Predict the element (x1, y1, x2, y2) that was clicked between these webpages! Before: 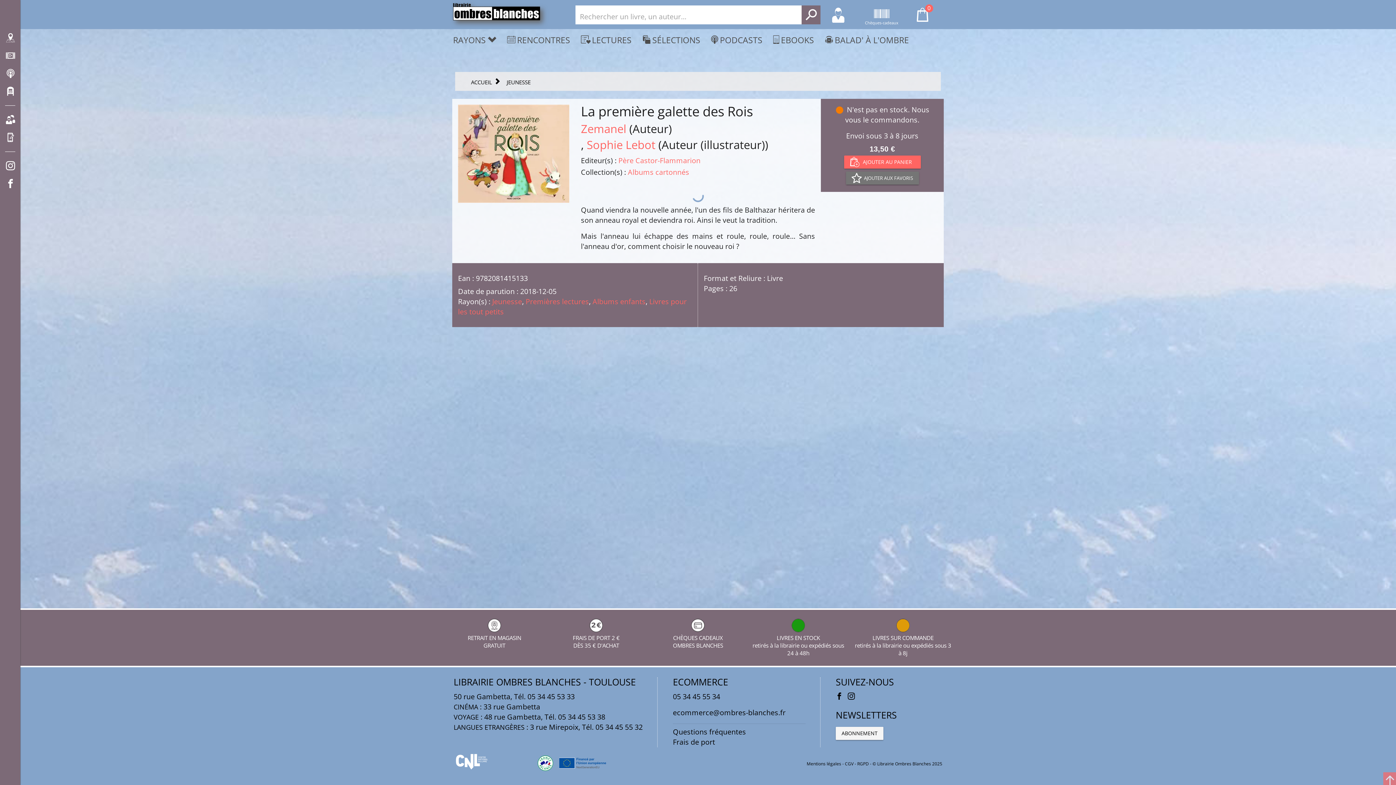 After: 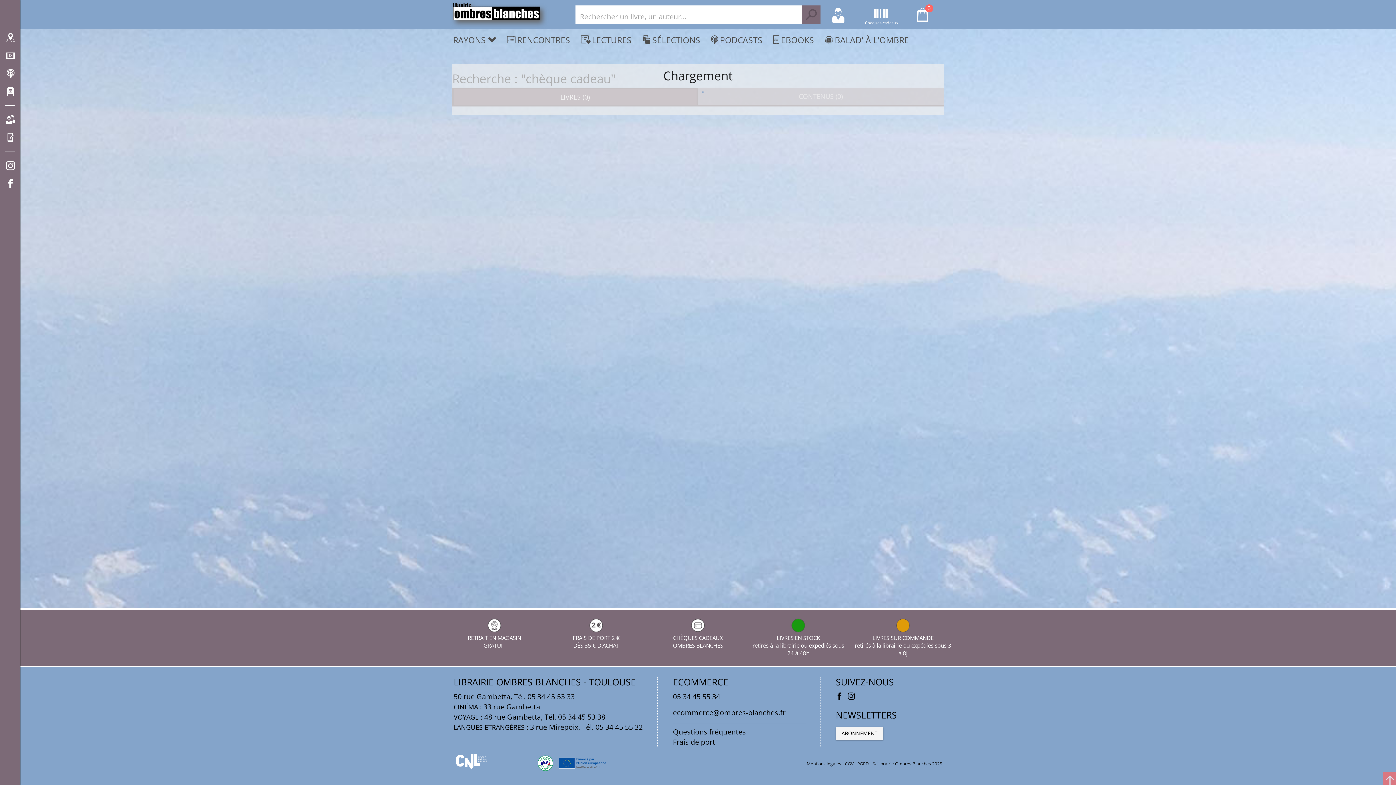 Action: label: Chèques-cadeaux bbox: (874, 12, 889, 22)